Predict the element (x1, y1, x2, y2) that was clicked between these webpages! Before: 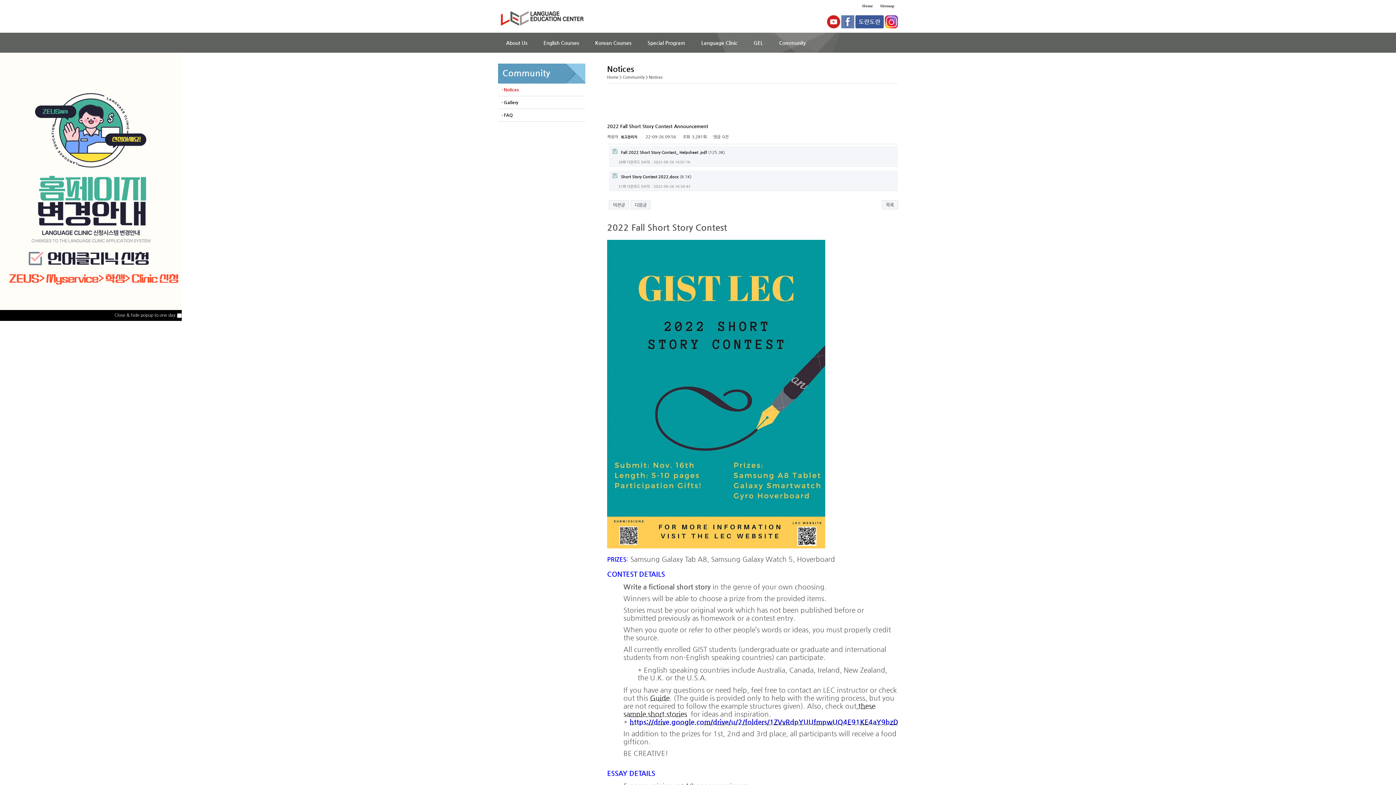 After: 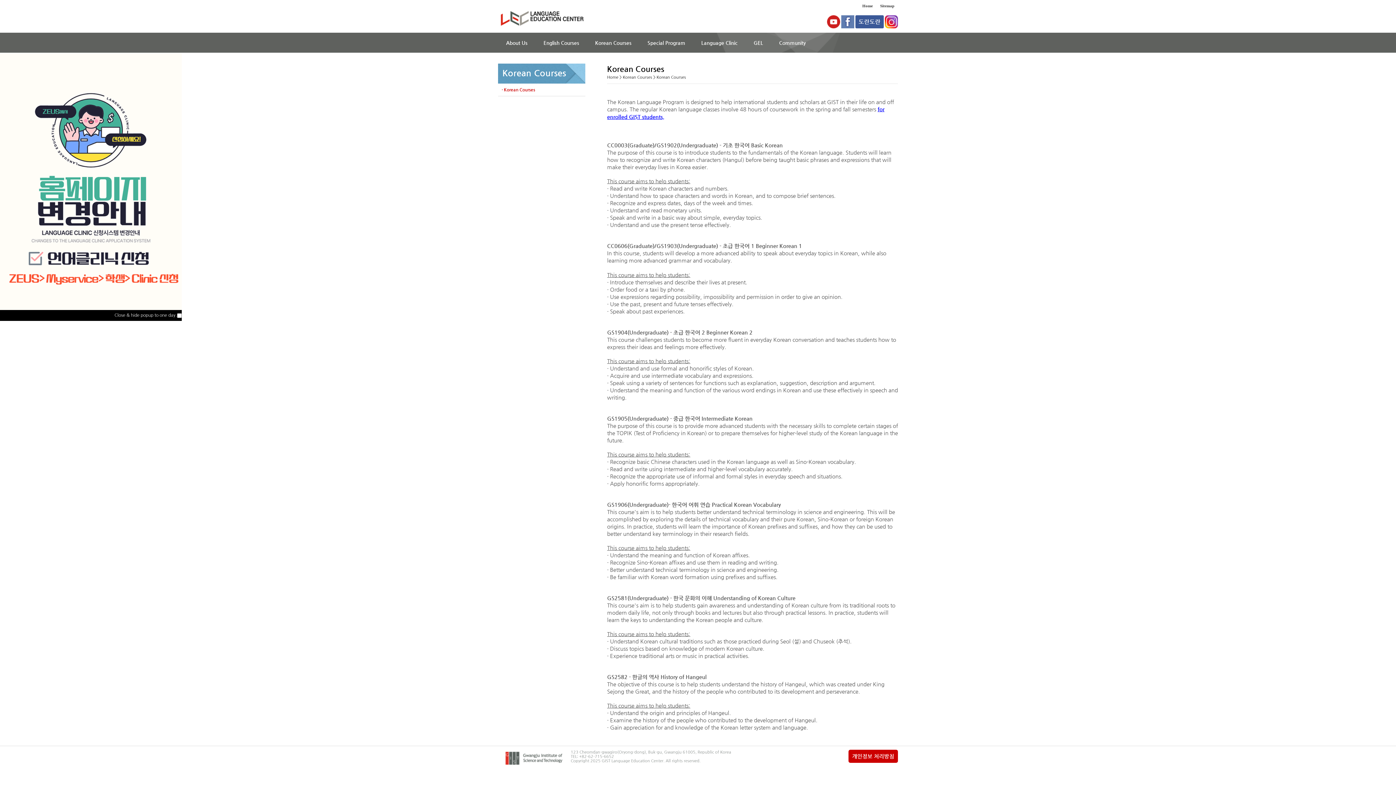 Action: label: Korean Courses bbox: (587, 32, 639, 51)